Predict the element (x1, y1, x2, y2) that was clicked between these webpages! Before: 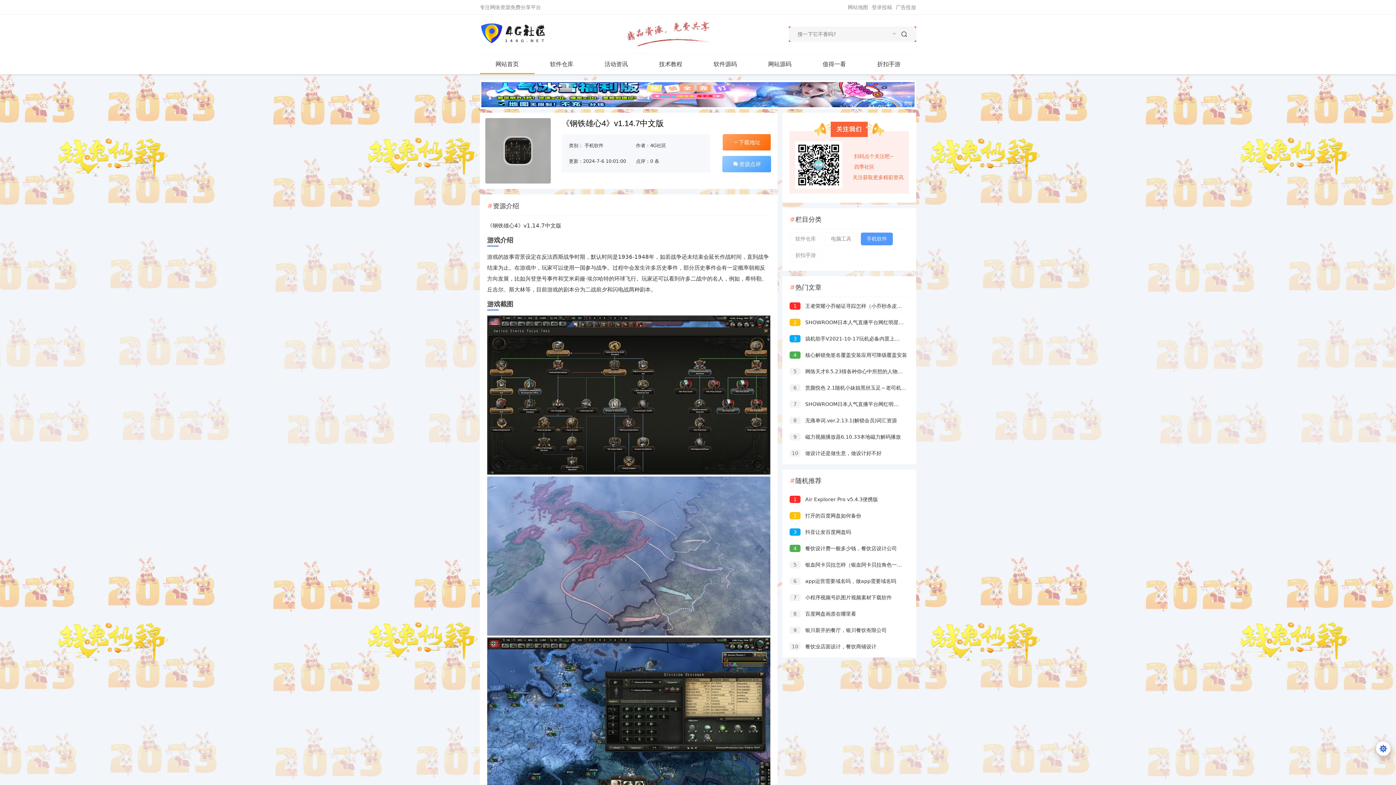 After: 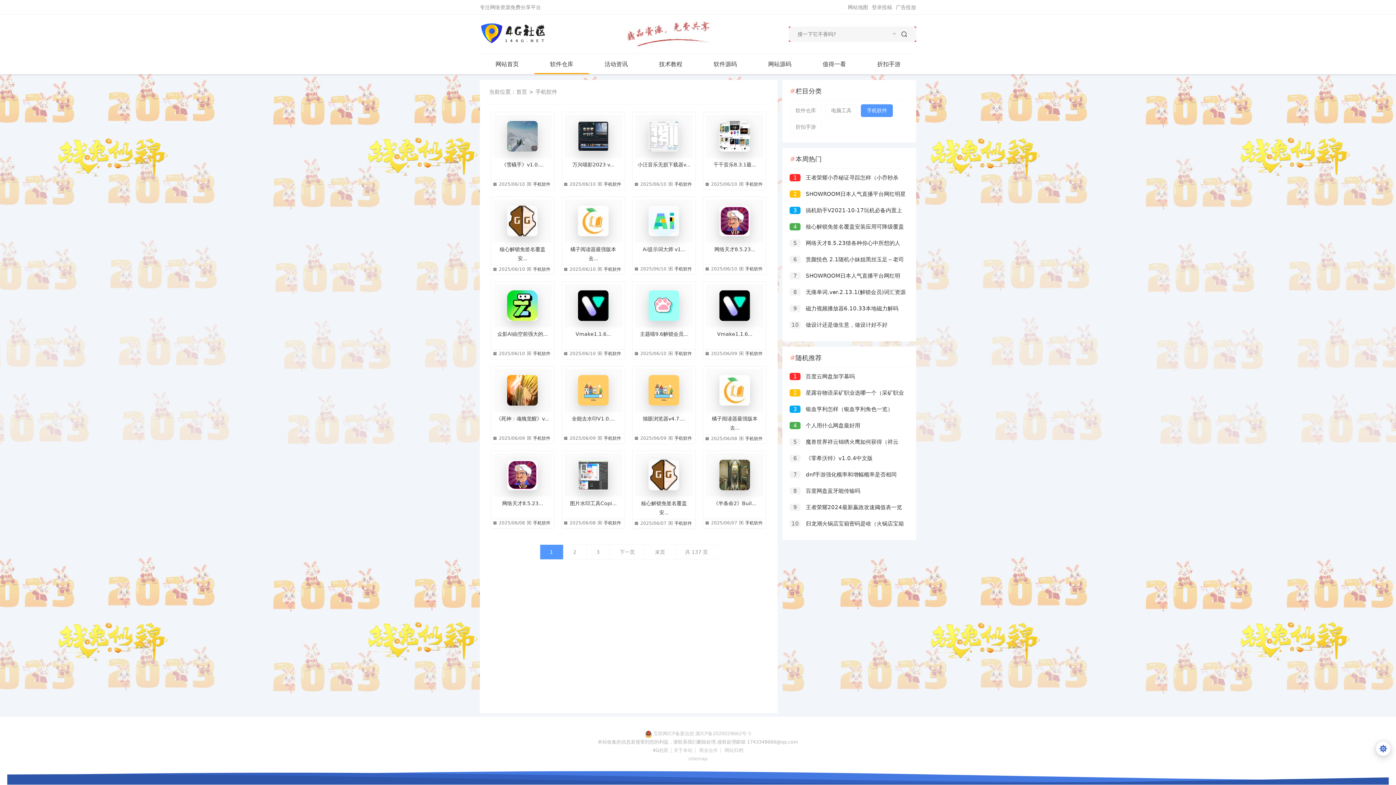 Action: label: 手机软件 bbox: (584, 142, 603, 148)